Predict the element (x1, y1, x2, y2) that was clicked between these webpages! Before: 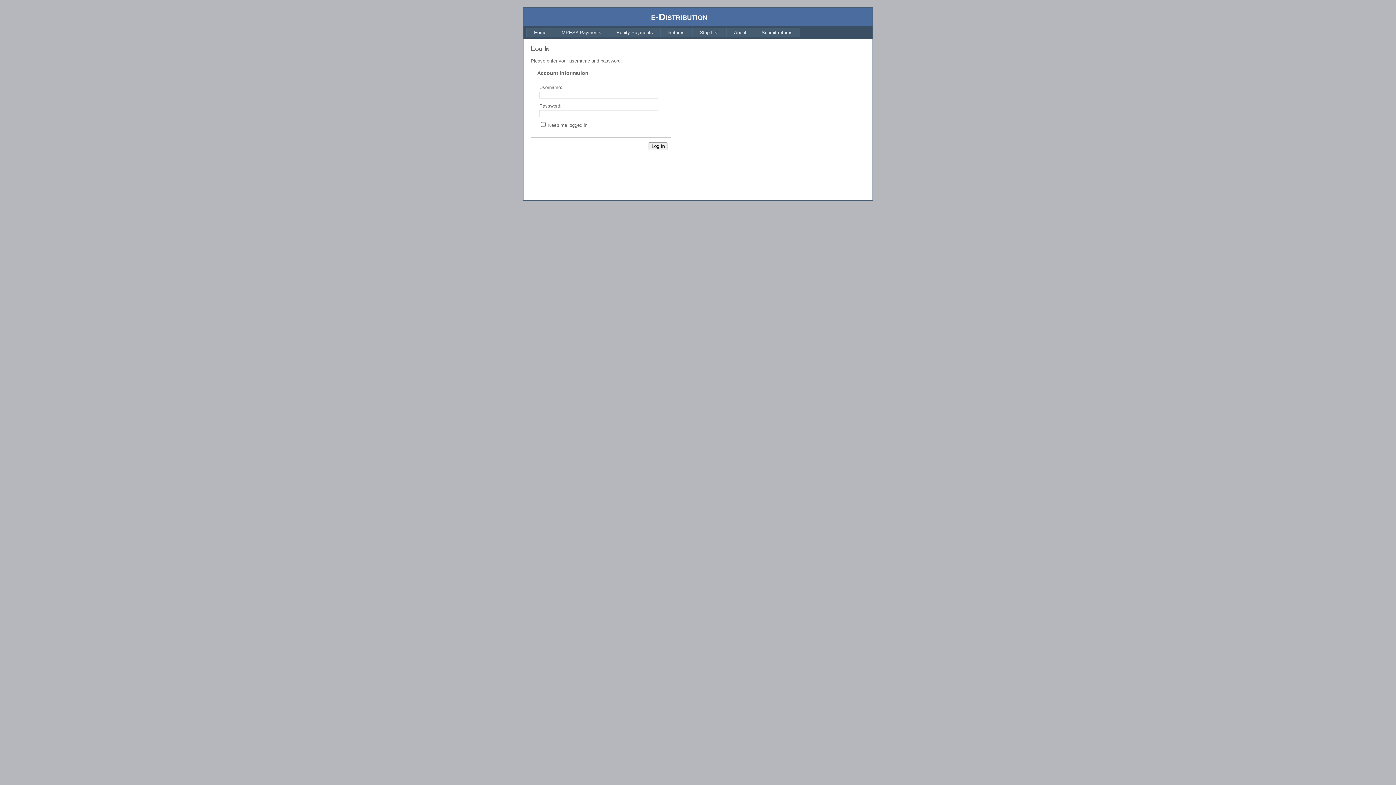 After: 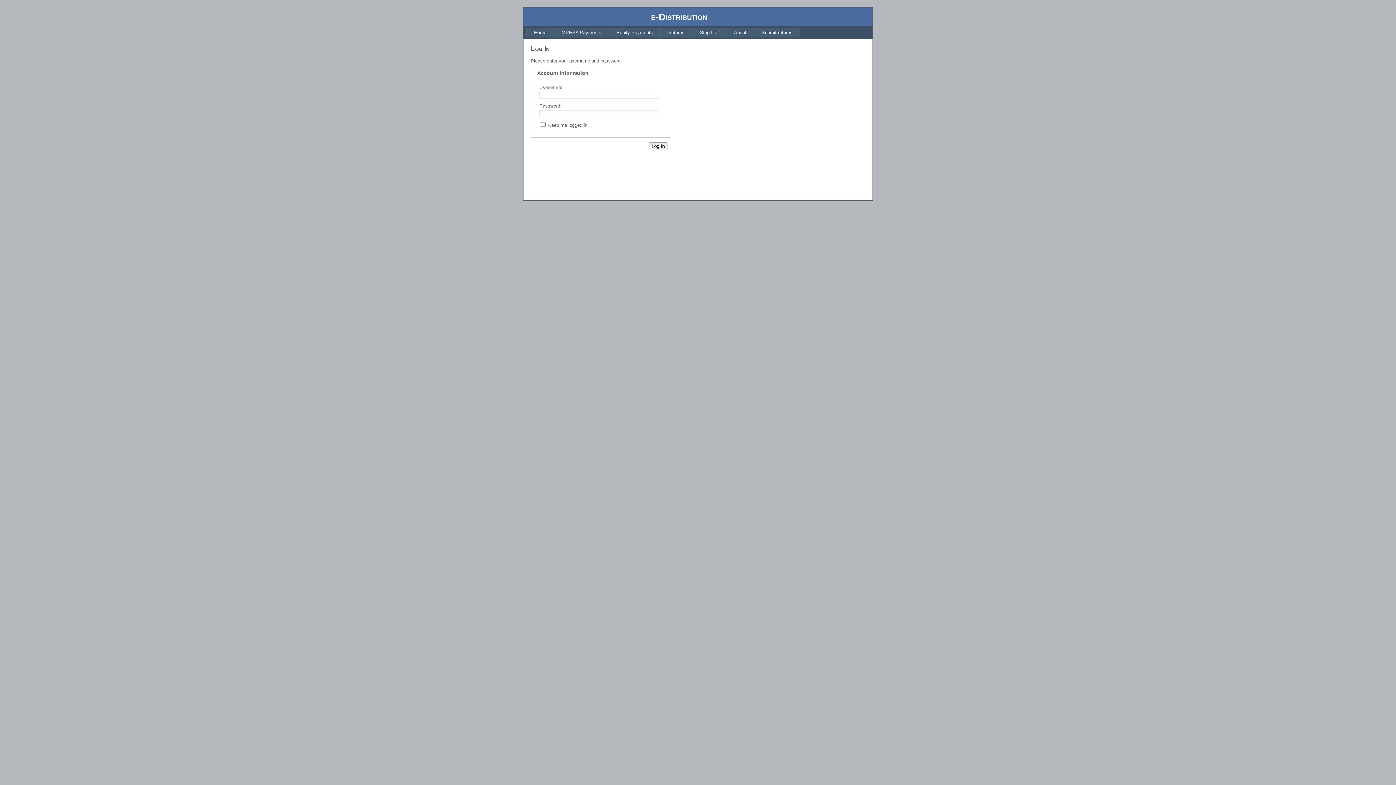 Action: label: MPESA Payments bbox: (554, 27, 609, 37)